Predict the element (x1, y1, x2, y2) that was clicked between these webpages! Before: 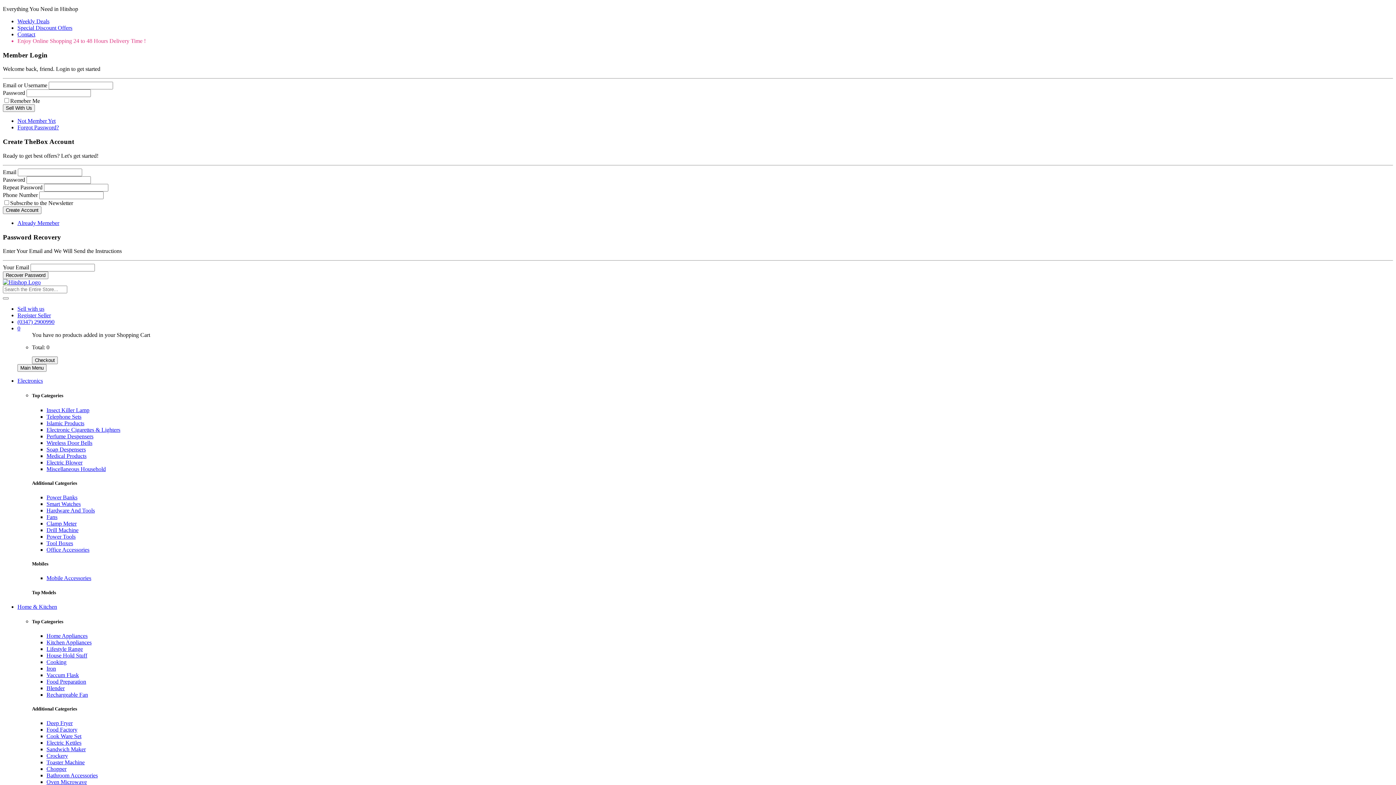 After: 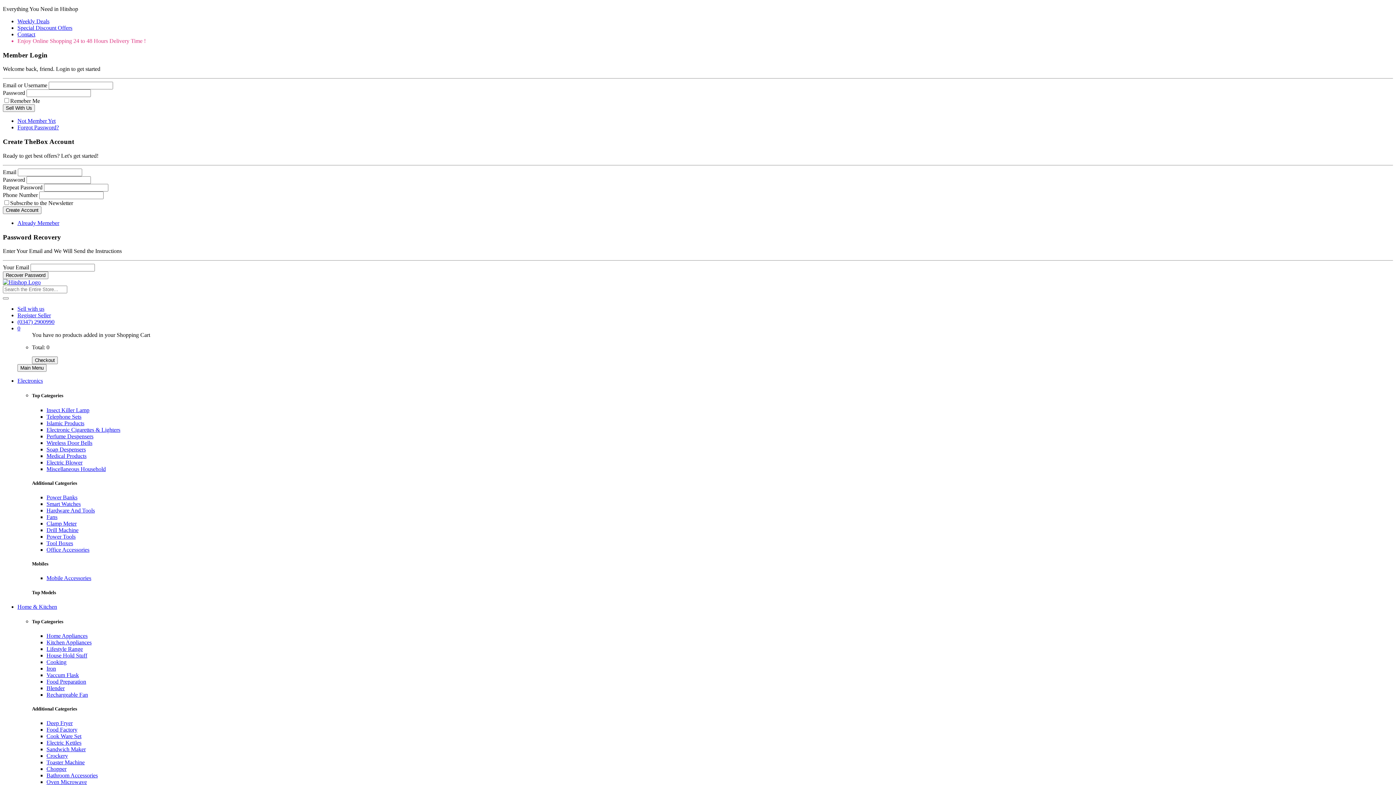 Action: bbox: (46, 433, 93, 439) label: Perfume Despensers